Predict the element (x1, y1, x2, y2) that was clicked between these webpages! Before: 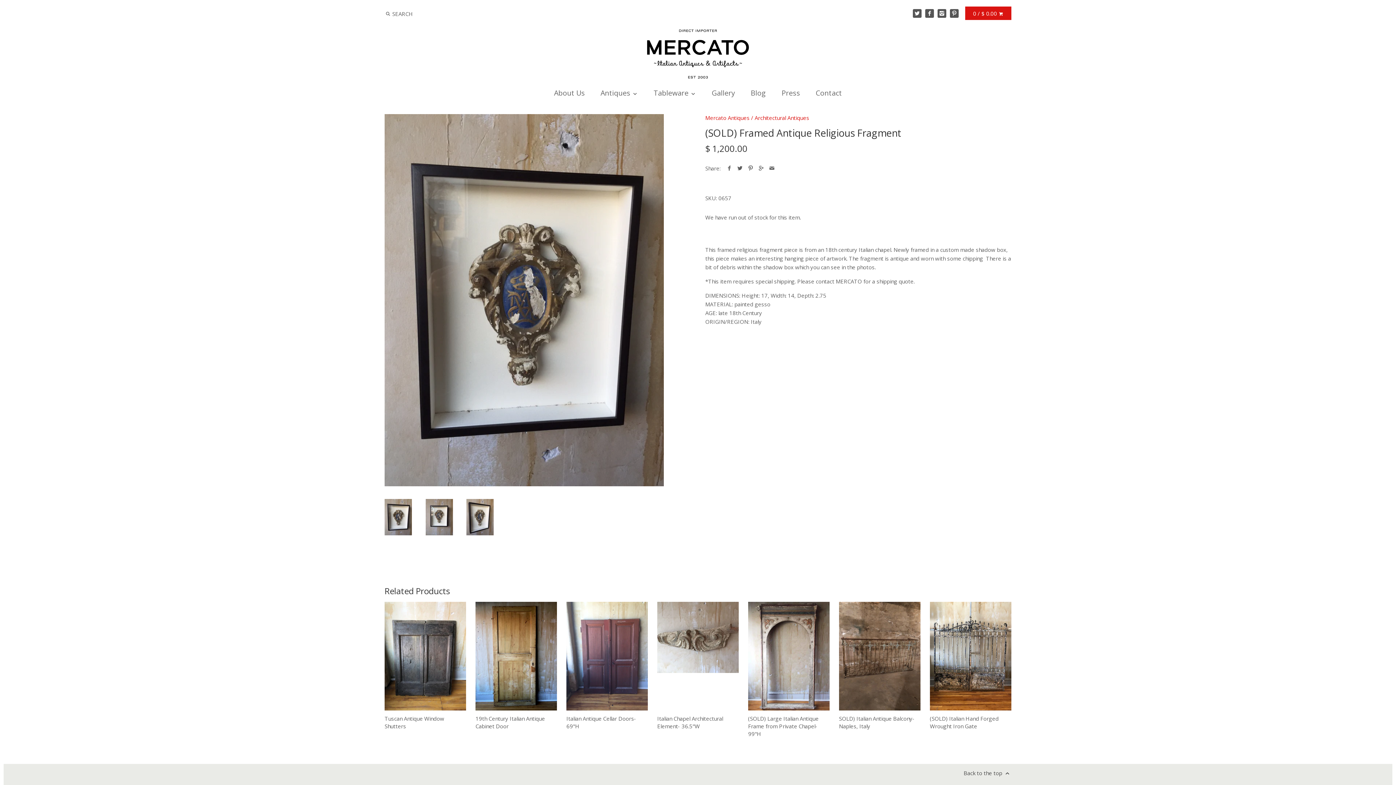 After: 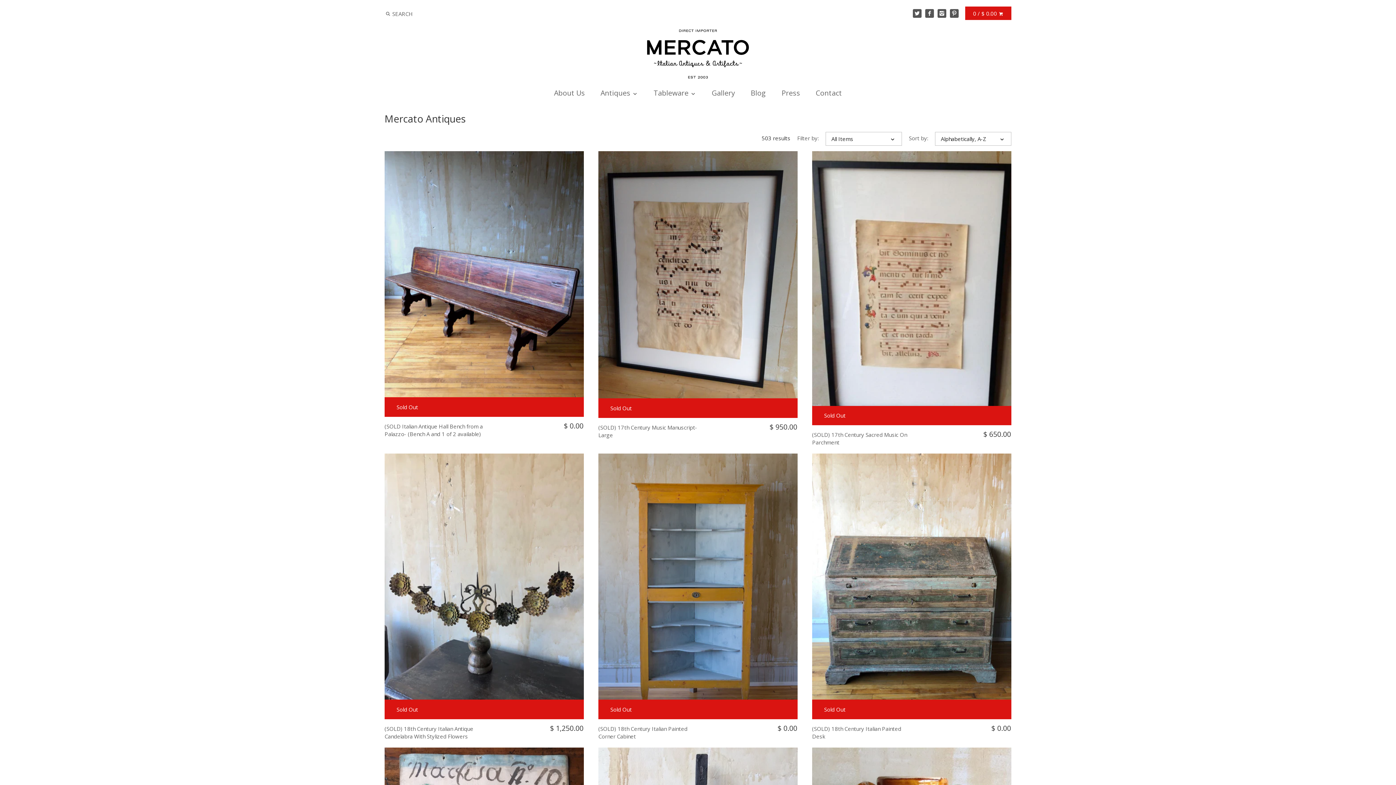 Action: bbox: (705, 114, 749, 121) label: Mercato Antiques